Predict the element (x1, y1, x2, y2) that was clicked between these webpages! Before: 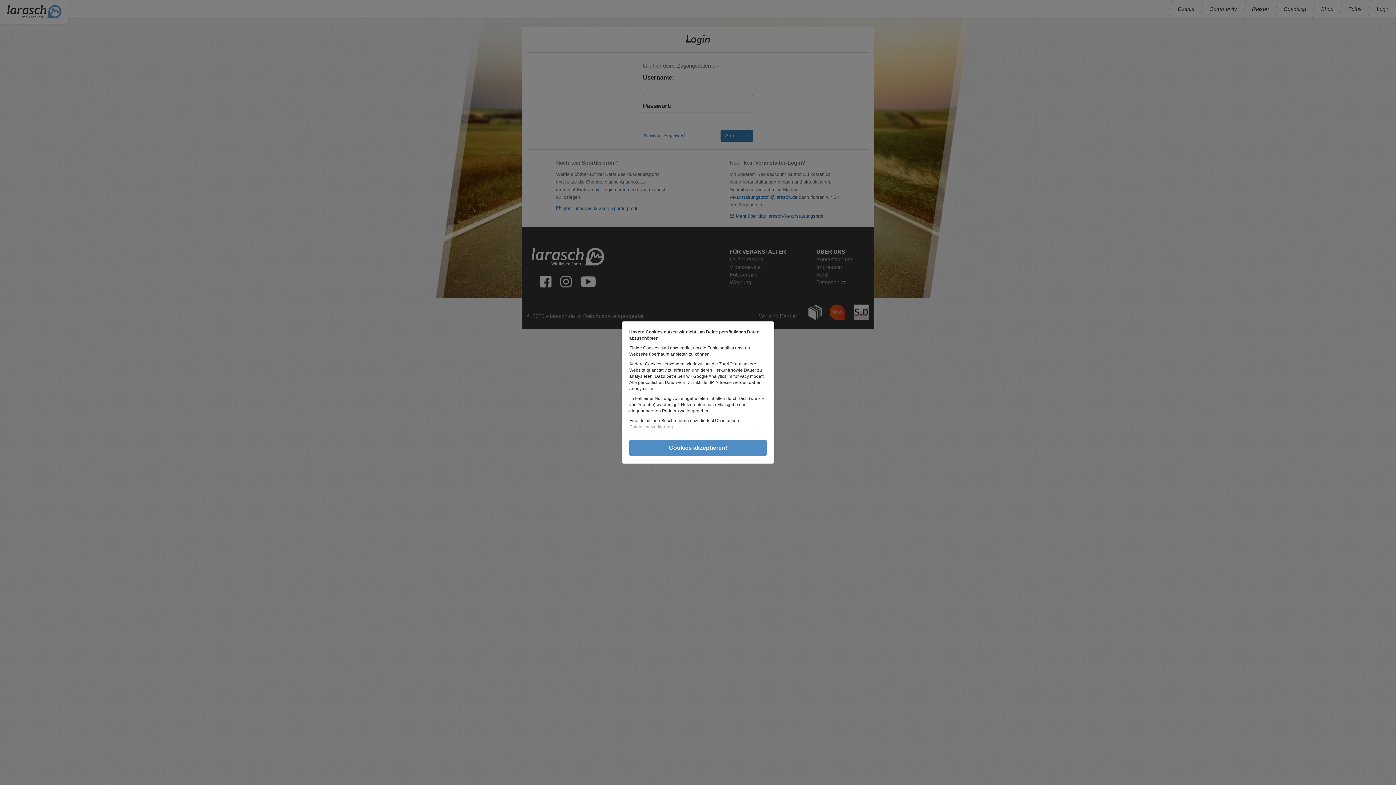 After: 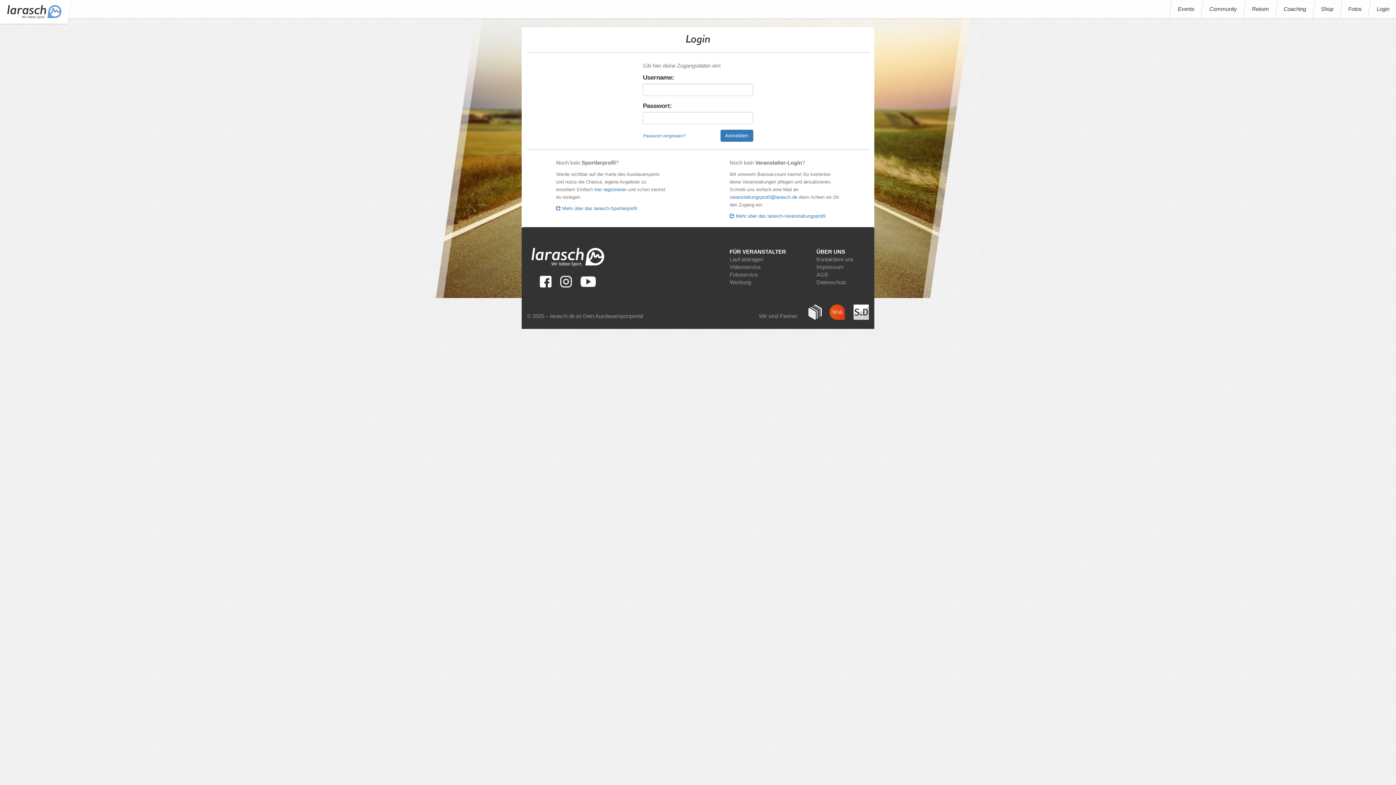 Action: label: Cookies akzeptieren! bbox: (629, 440, 766, 456)